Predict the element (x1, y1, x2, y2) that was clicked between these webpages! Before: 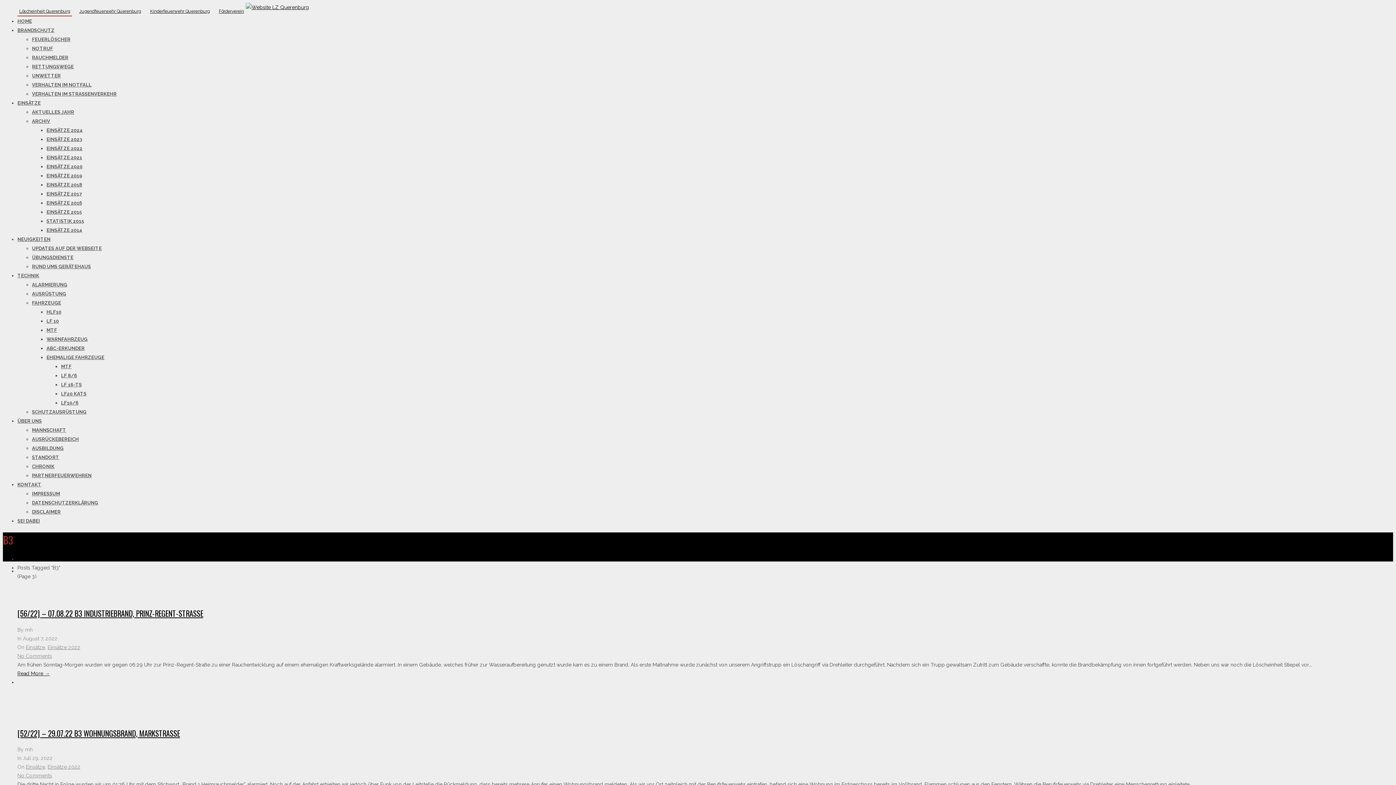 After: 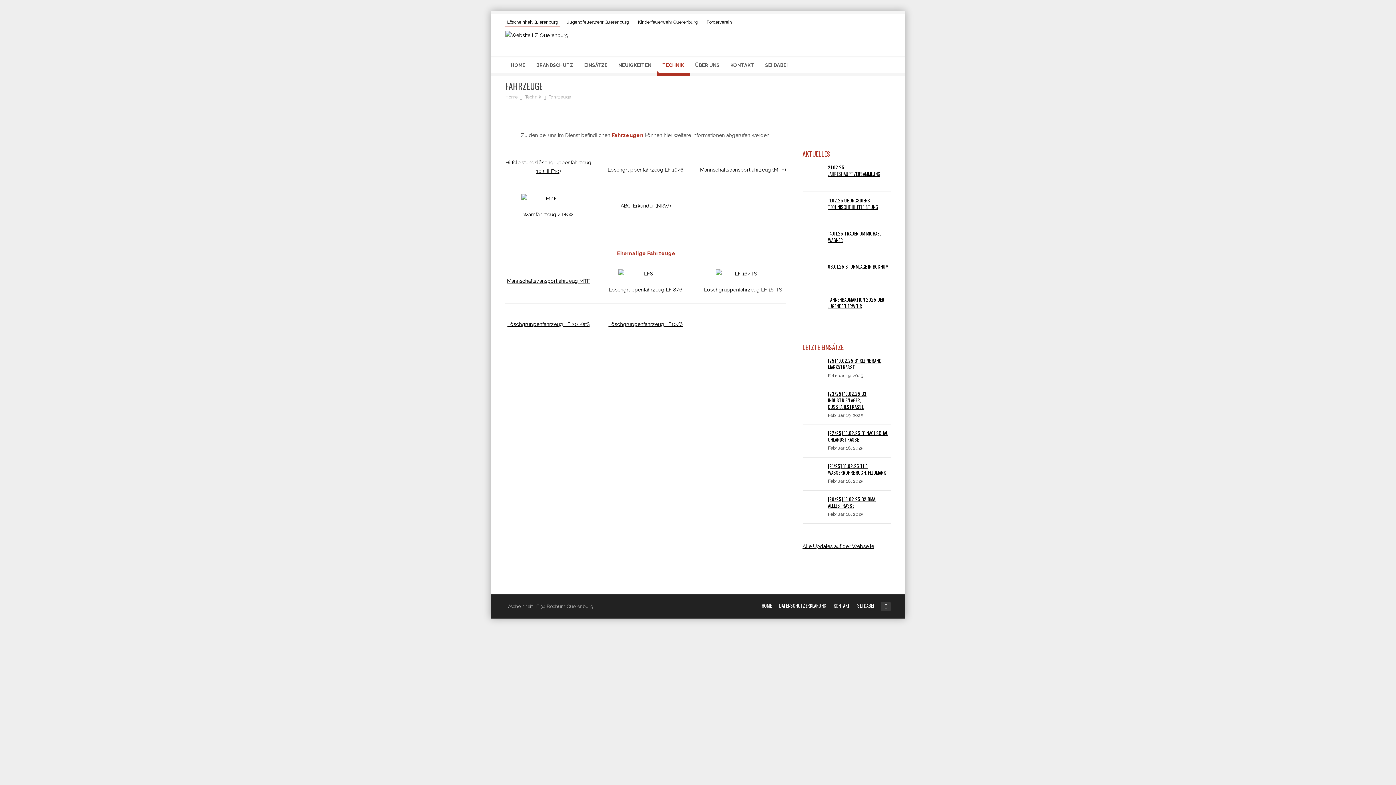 Action: label: FAHRZEUGE bbox: (32, 300, 61, 305)